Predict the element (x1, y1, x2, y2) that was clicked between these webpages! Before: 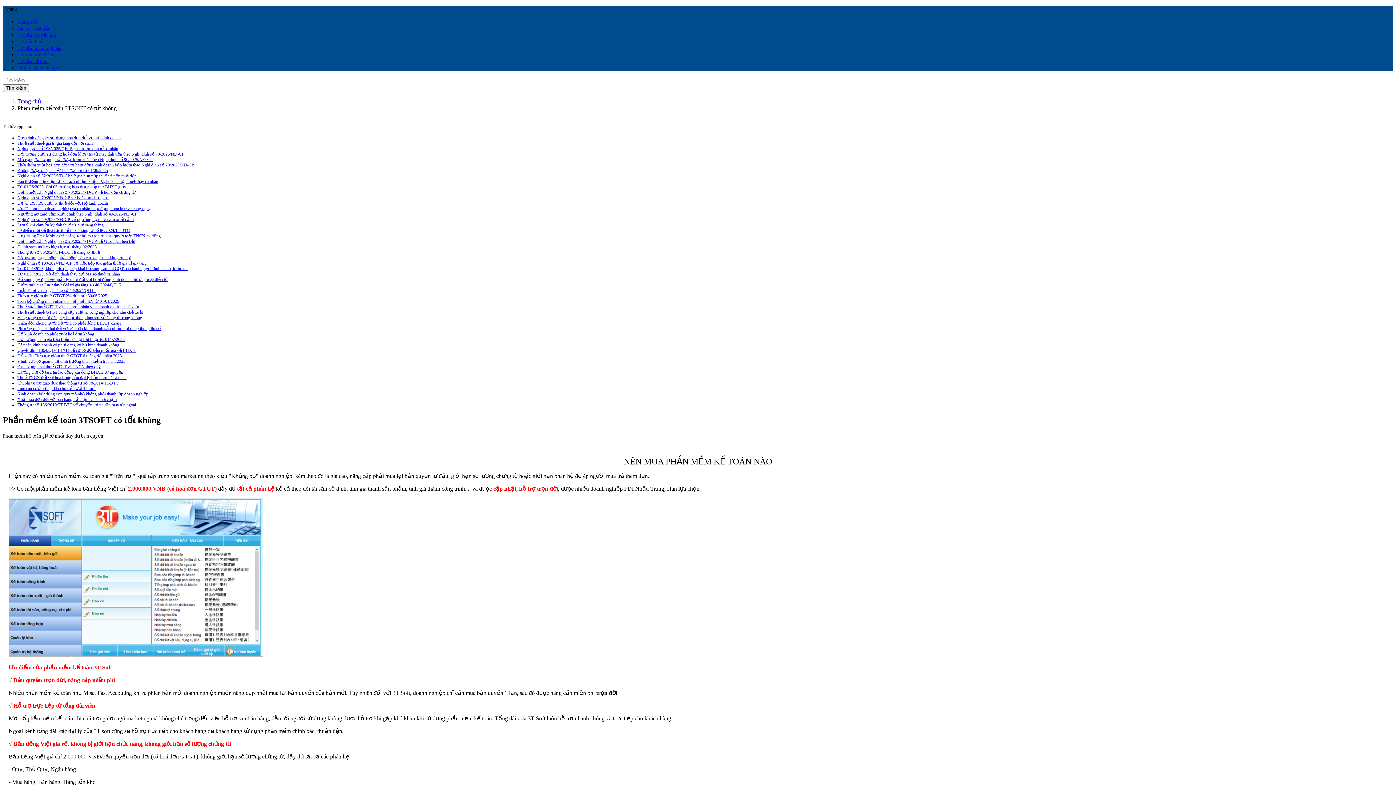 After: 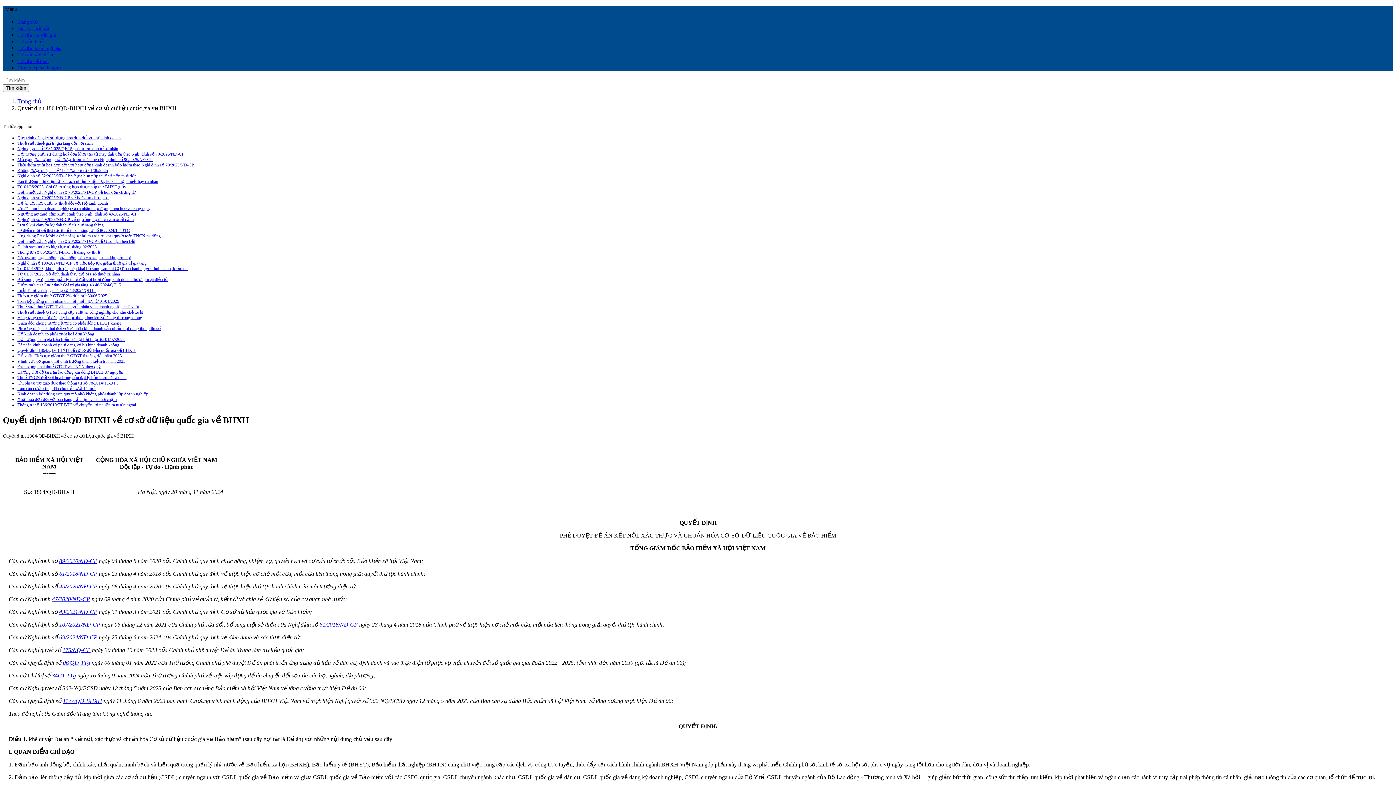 Action: label: Quyết định 1864/QĐ-BHXH về cơ sở dữ liệu quốc gia về BHXH bbox: (17, 348, 135, 353)